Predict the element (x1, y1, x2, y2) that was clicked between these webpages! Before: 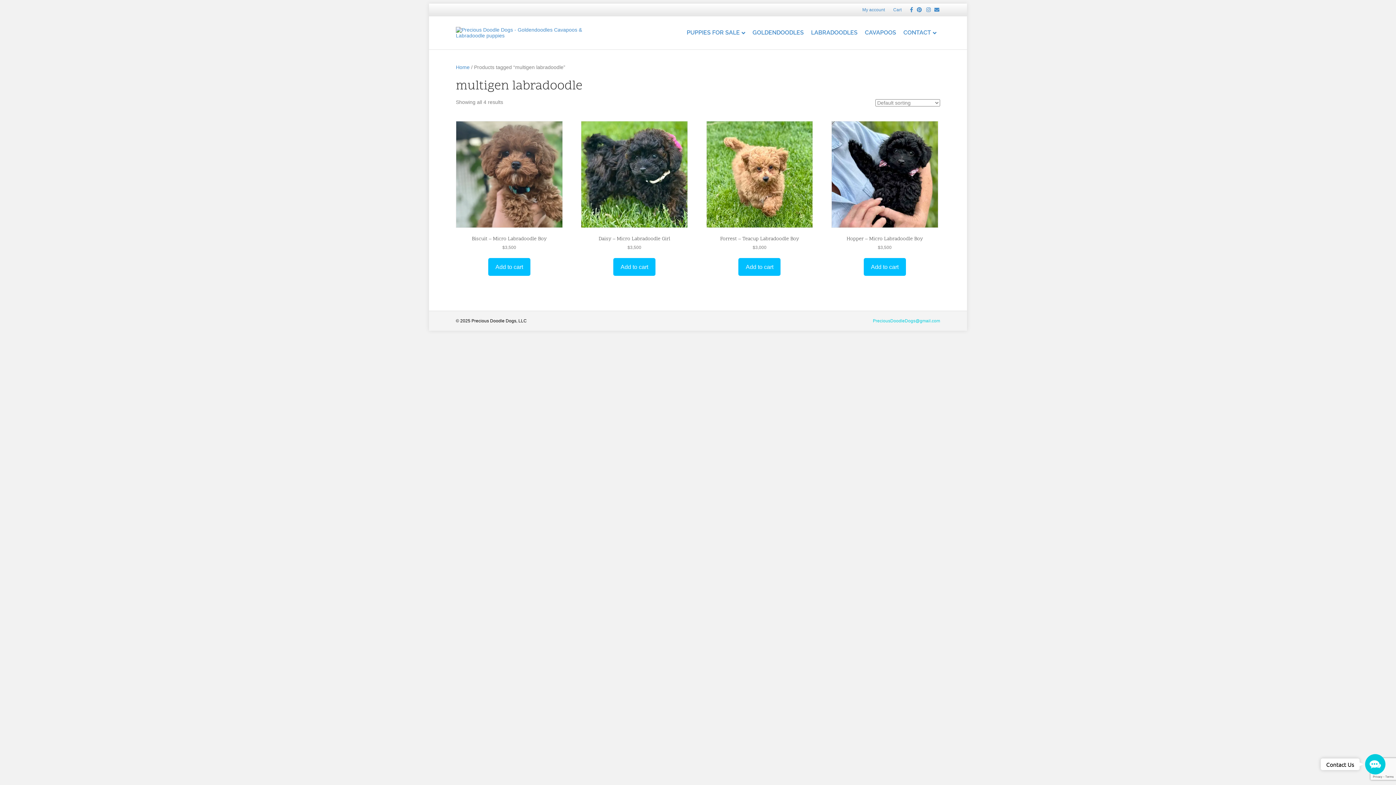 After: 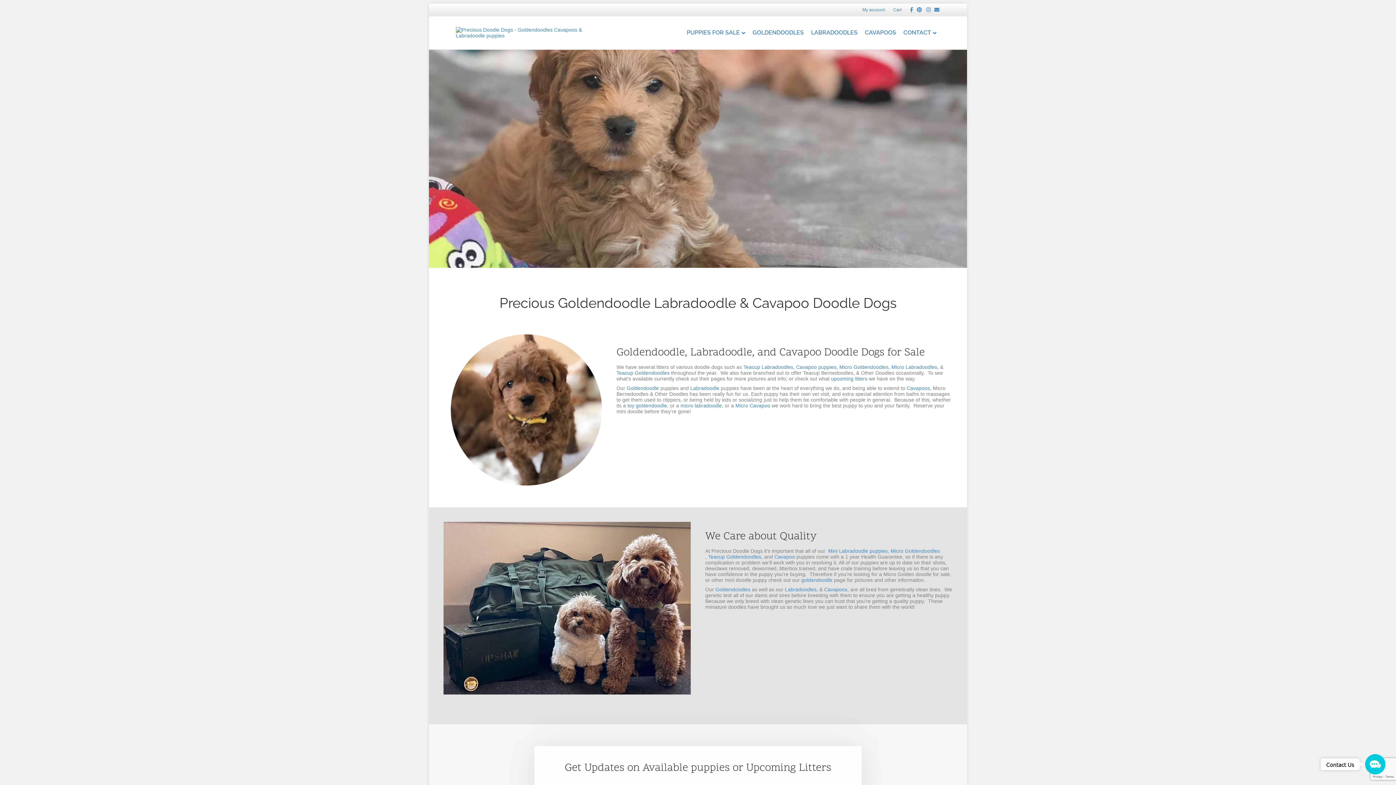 Action: bbox: (456, 29, 612, 35)